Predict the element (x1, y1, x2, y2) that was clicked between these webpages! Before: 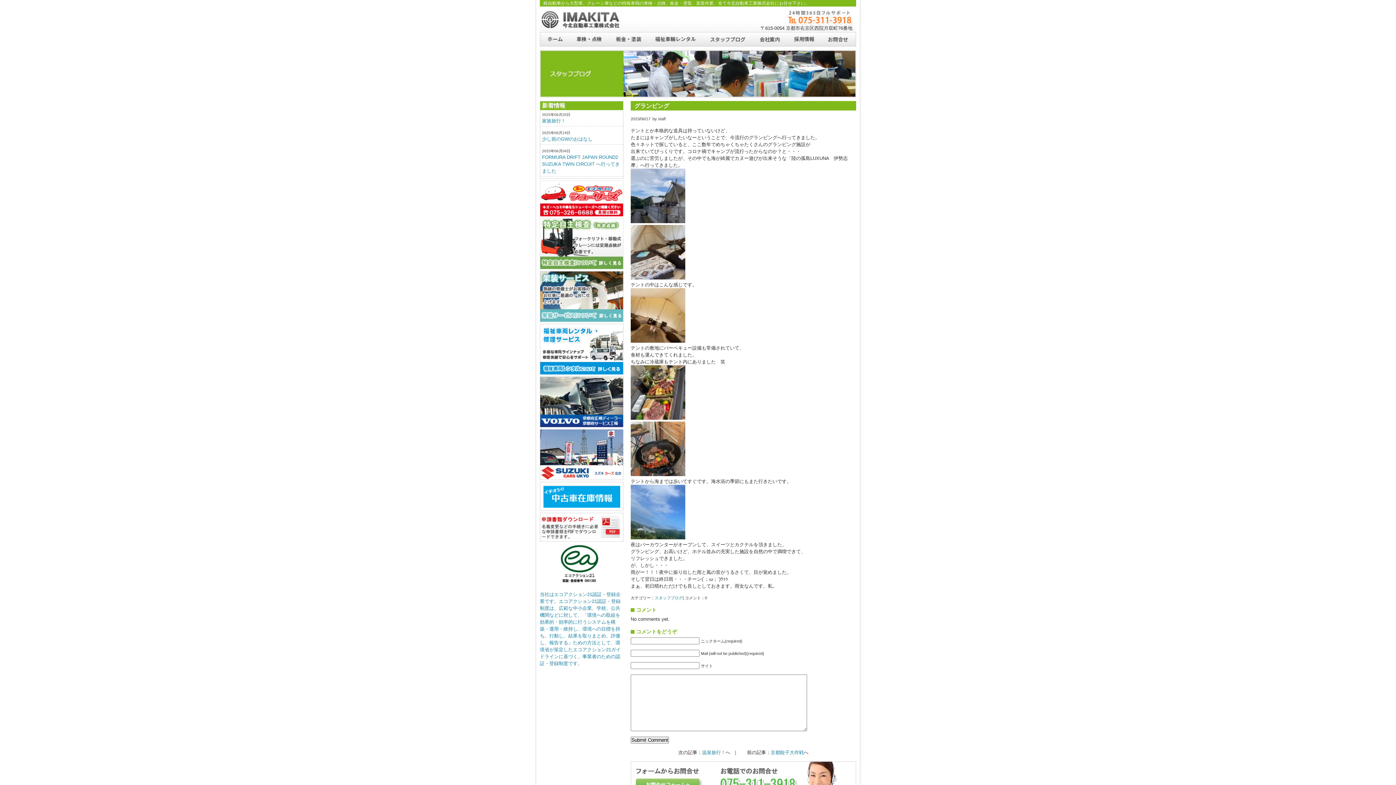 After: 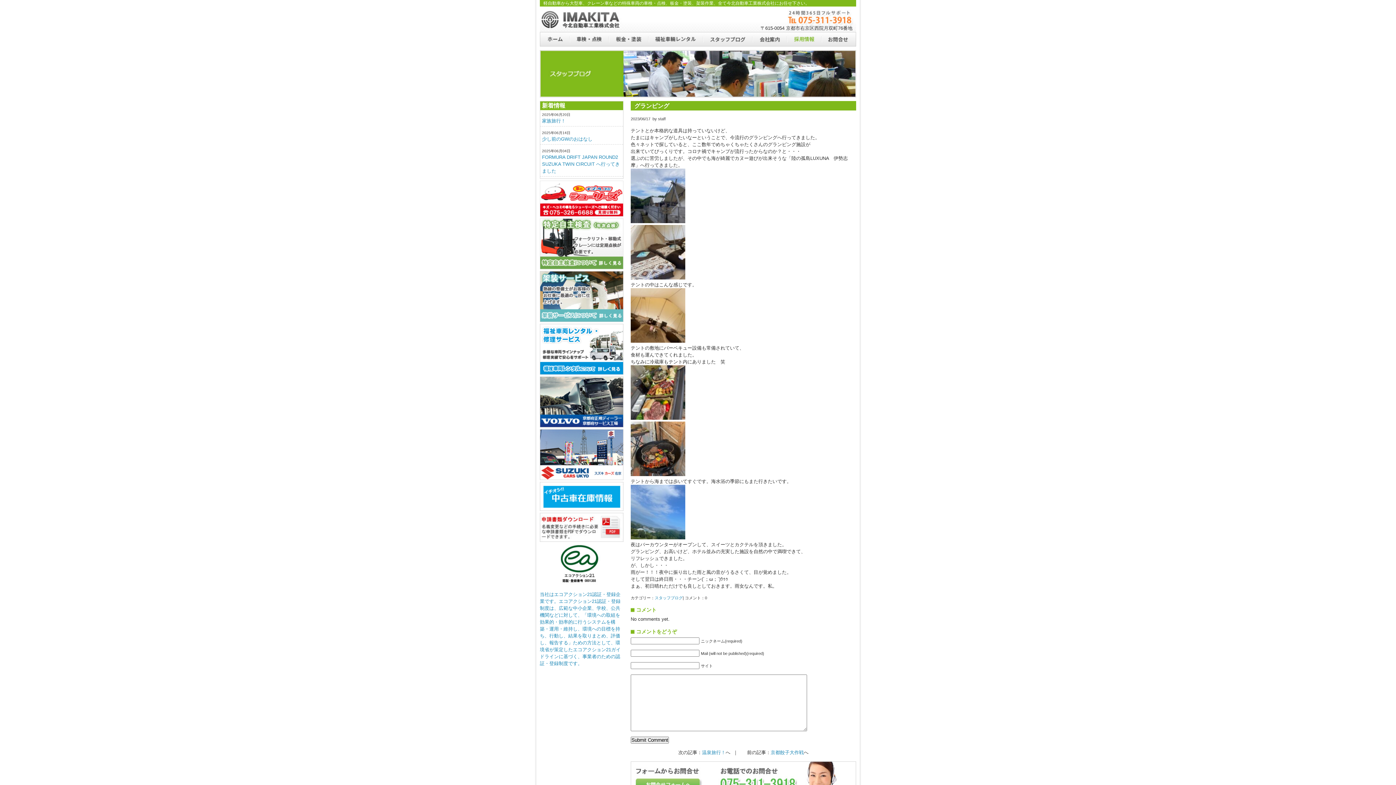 Action: label: 採用情報 bbox: (786, 32, 821, 46)